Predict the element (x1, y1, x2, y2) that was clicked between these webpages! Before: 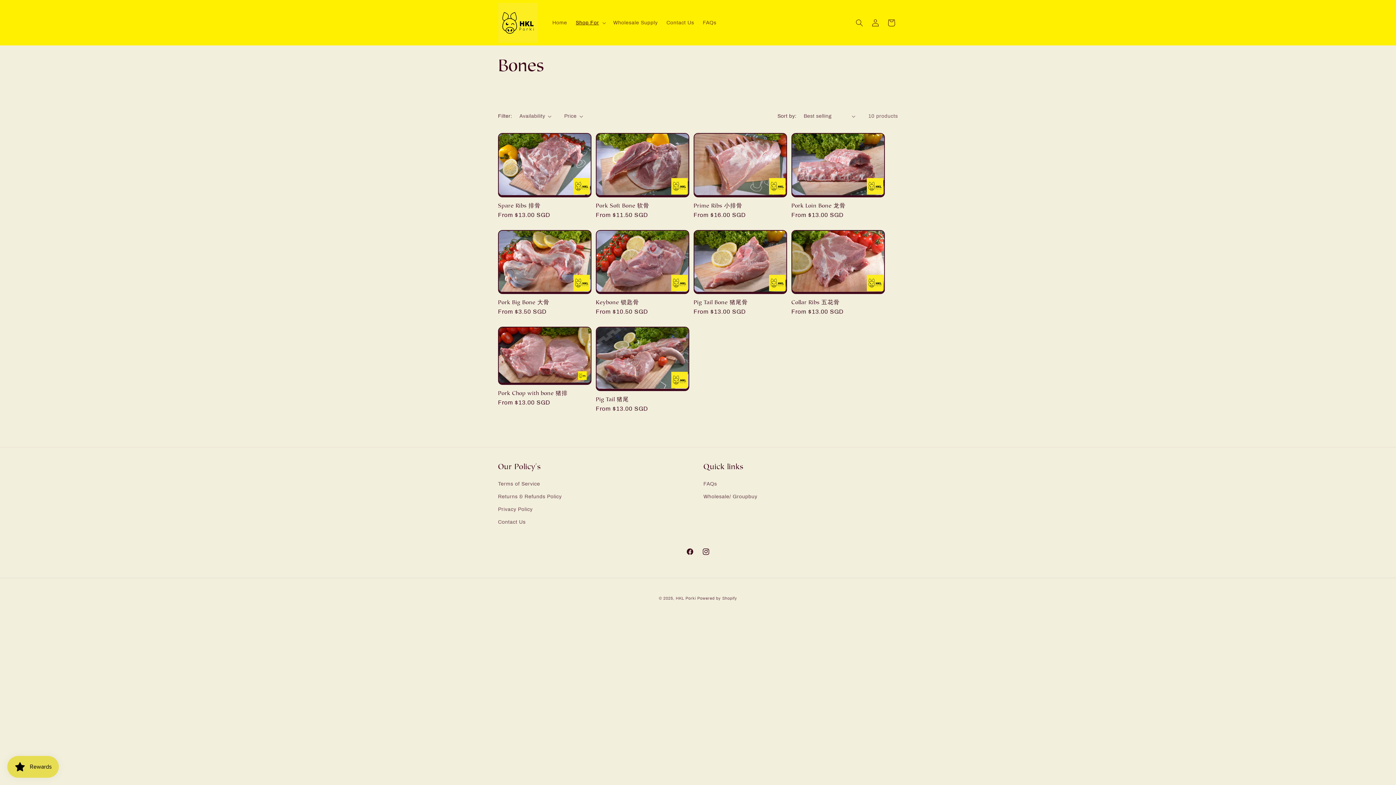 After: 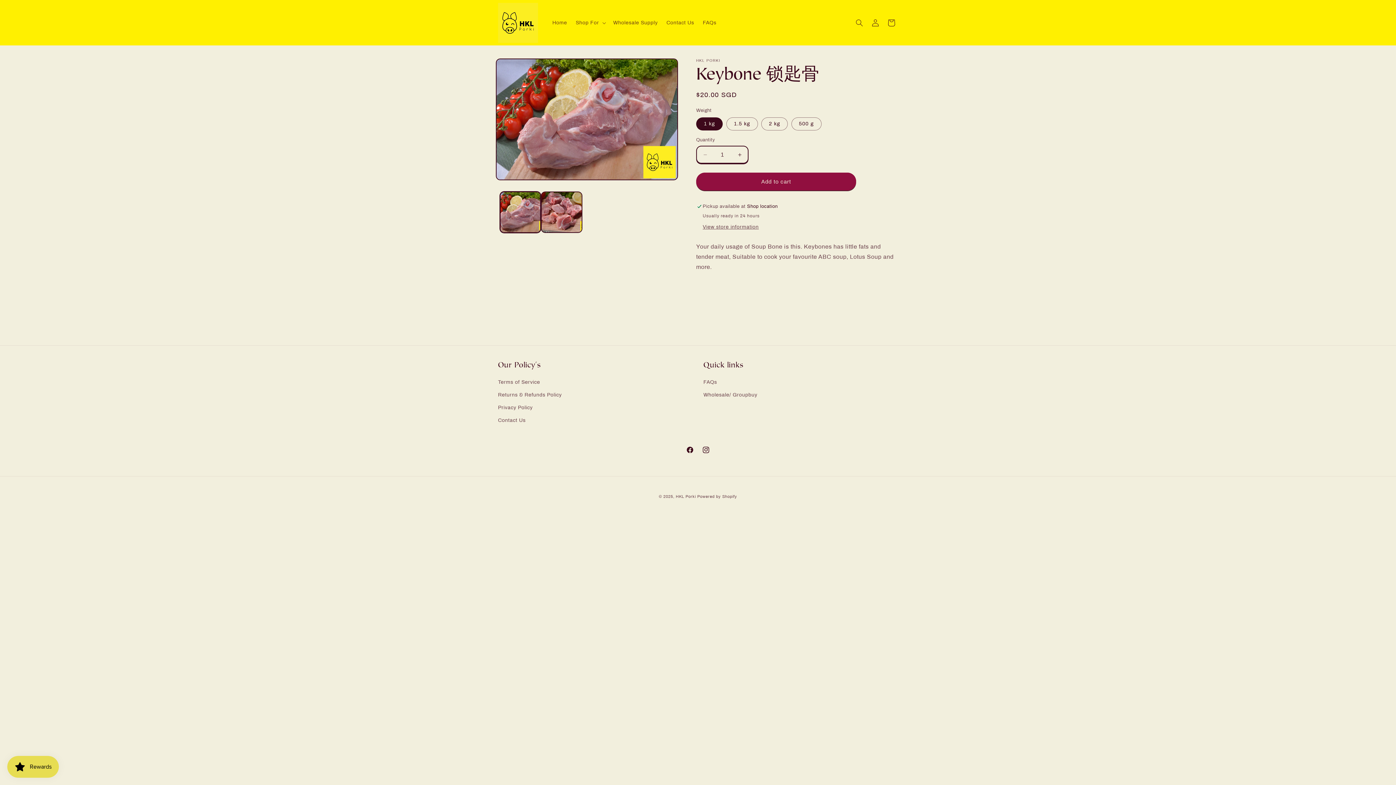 Action: label: Keybone 锁匙骨 bbox: (596, 299, 689, 305)